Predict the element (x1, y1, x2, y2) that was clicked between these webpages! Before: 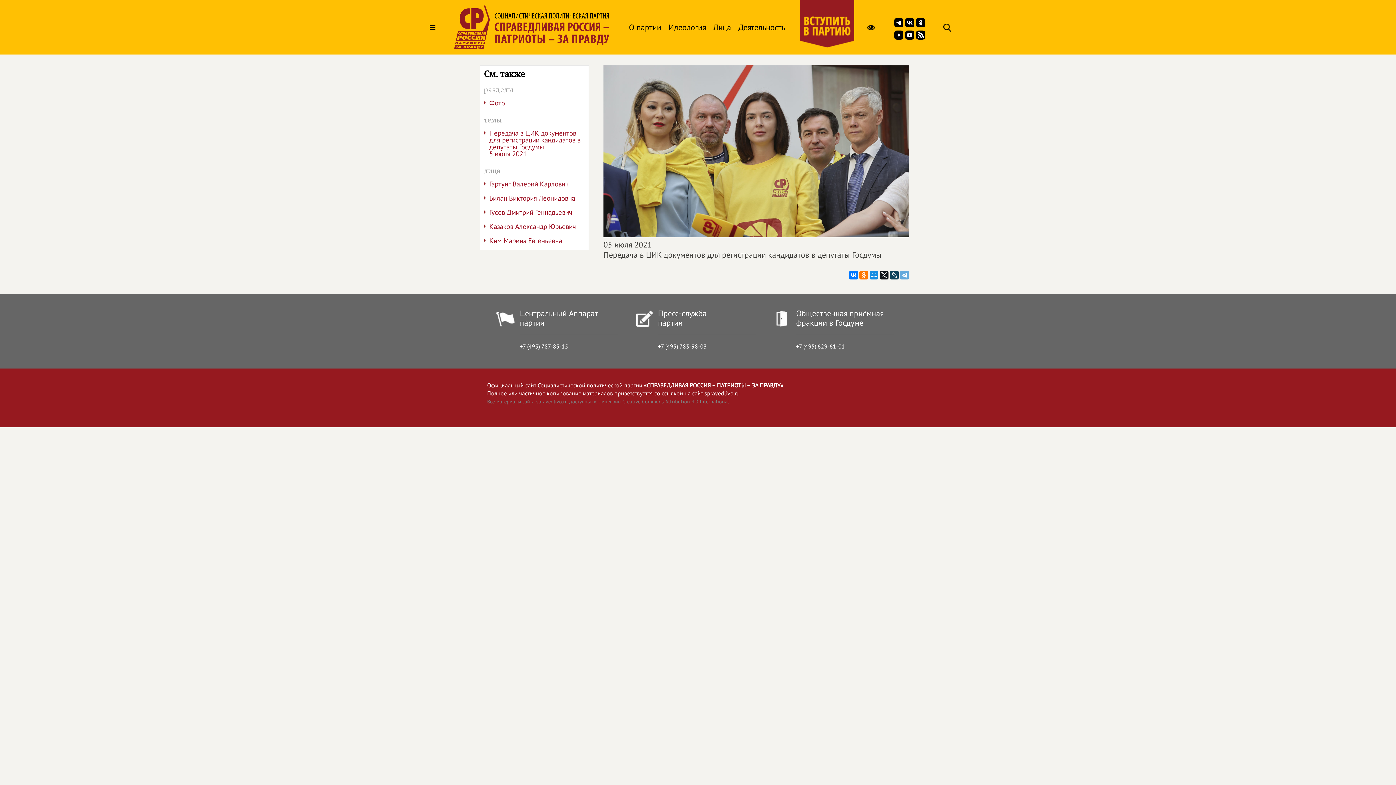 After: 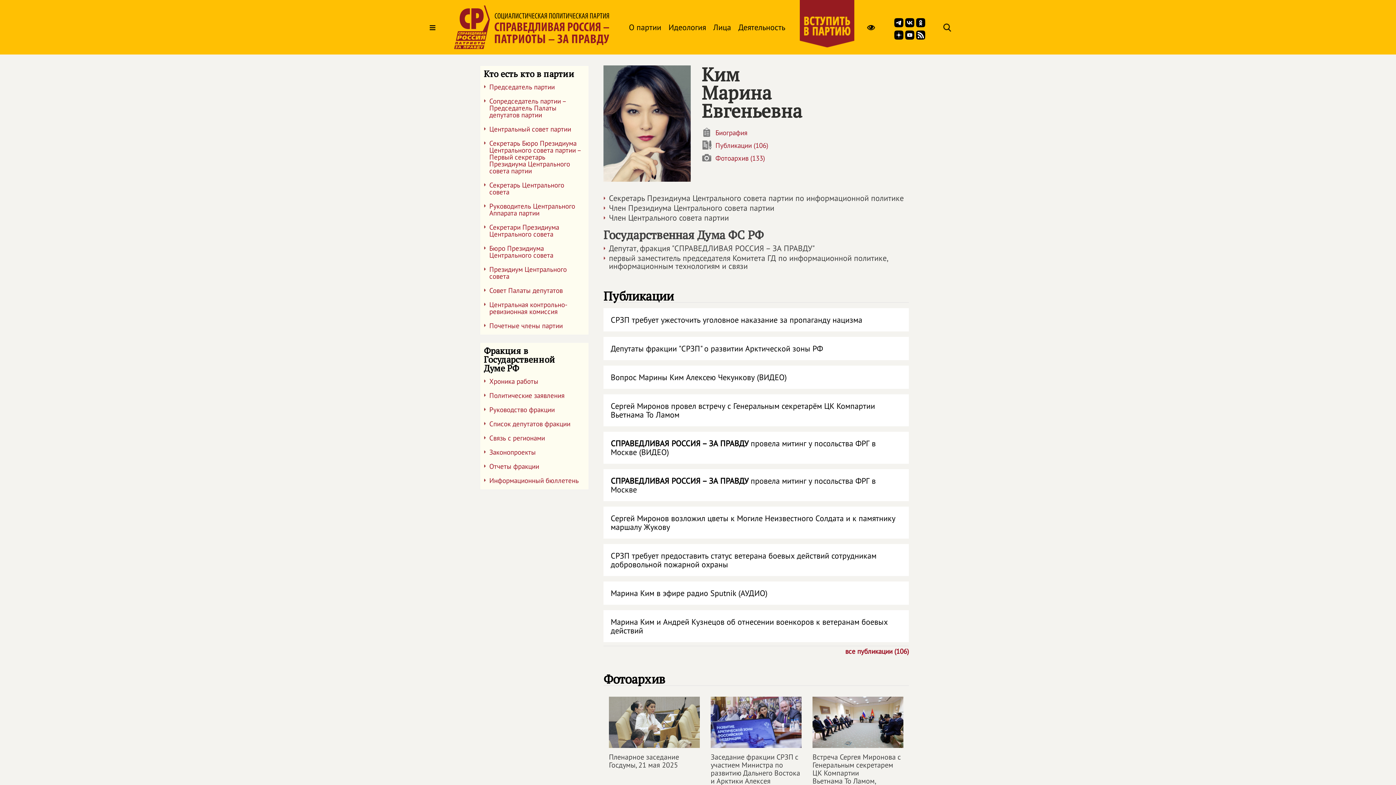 Action: bbox: (480, 235, 588, 249) label: Ким Марина Евгеньевна